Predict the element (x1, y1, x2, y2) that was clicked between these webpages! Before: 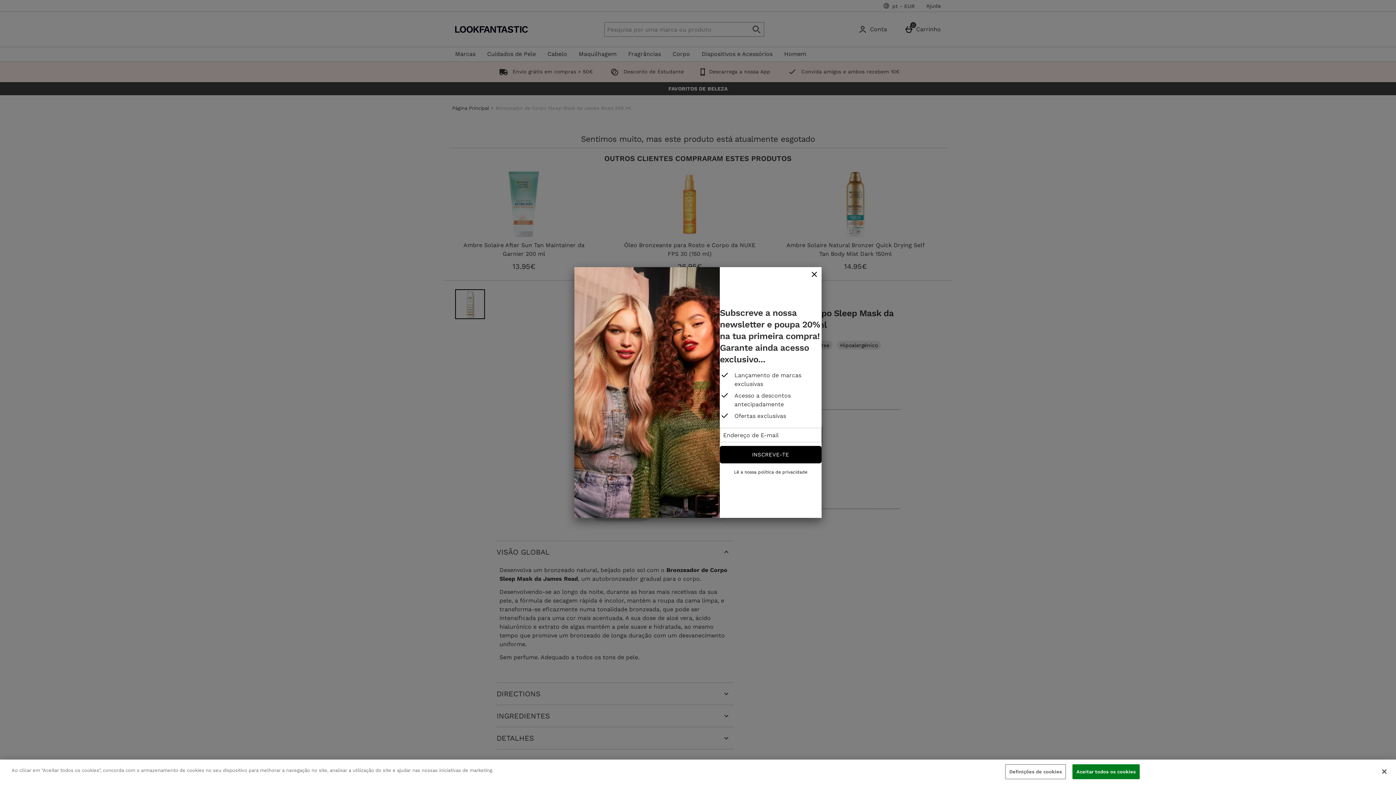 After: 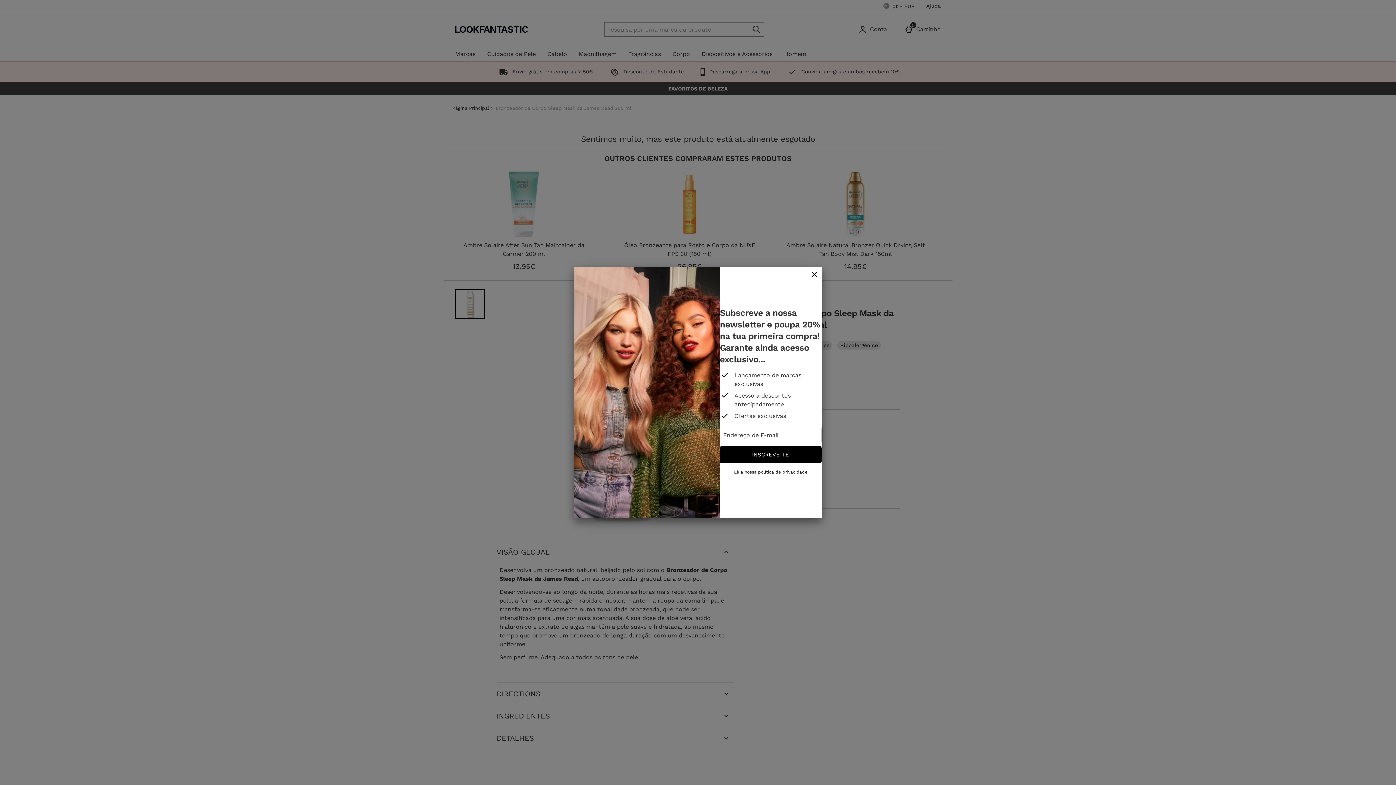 Action: bbox: (1376, 764, 1392, 780) label: Fechar